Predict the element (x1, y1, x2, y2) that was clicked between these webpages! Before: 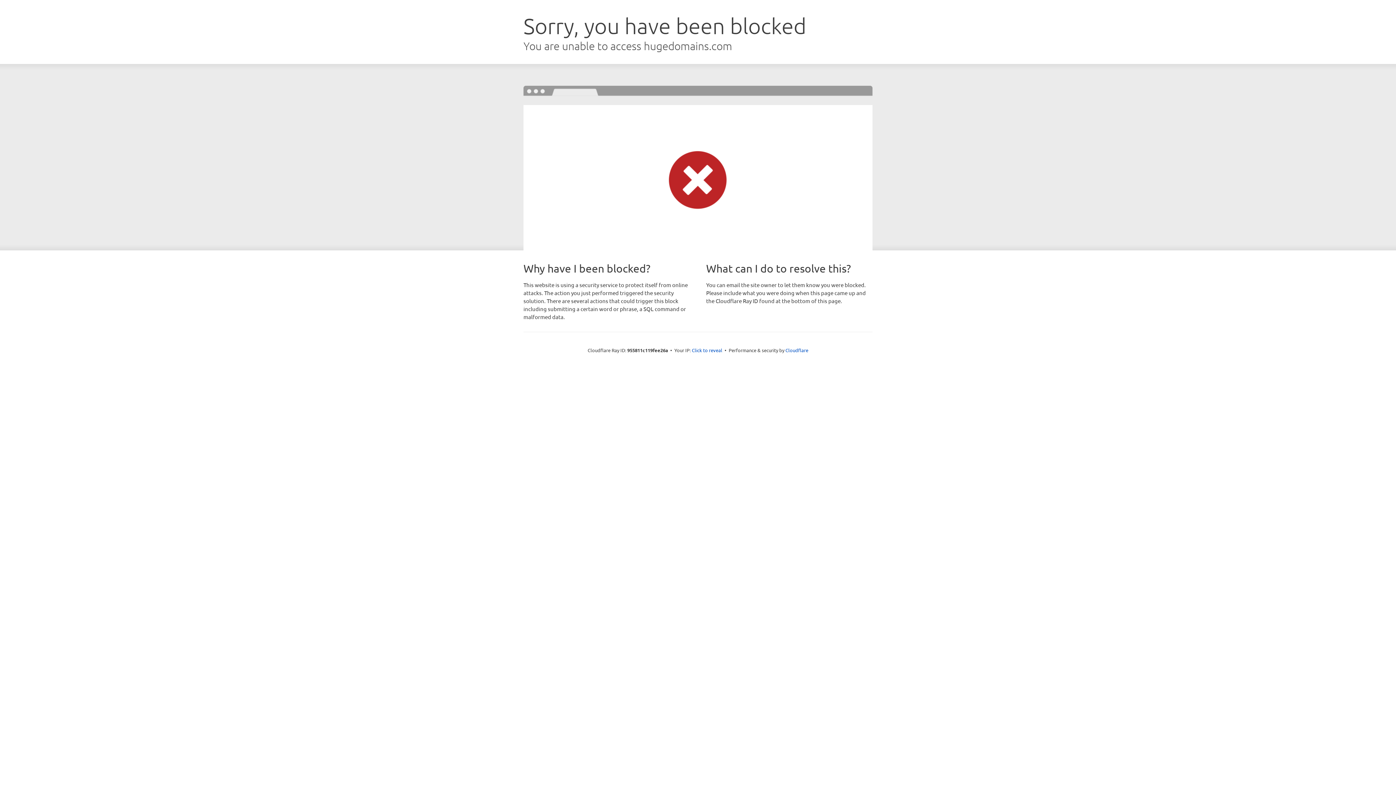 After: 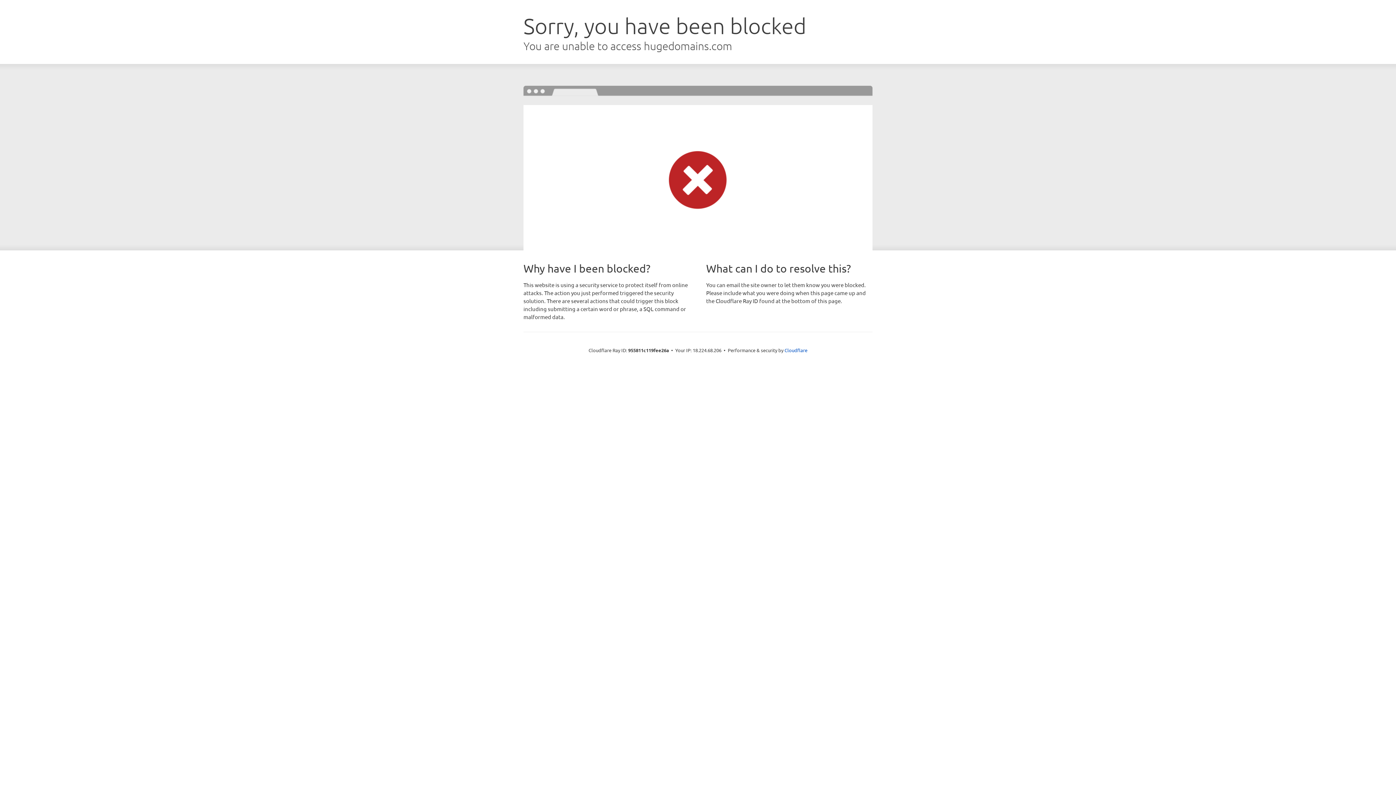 Action: bbox: (692, 346, 722, 353) label: Click to reveal